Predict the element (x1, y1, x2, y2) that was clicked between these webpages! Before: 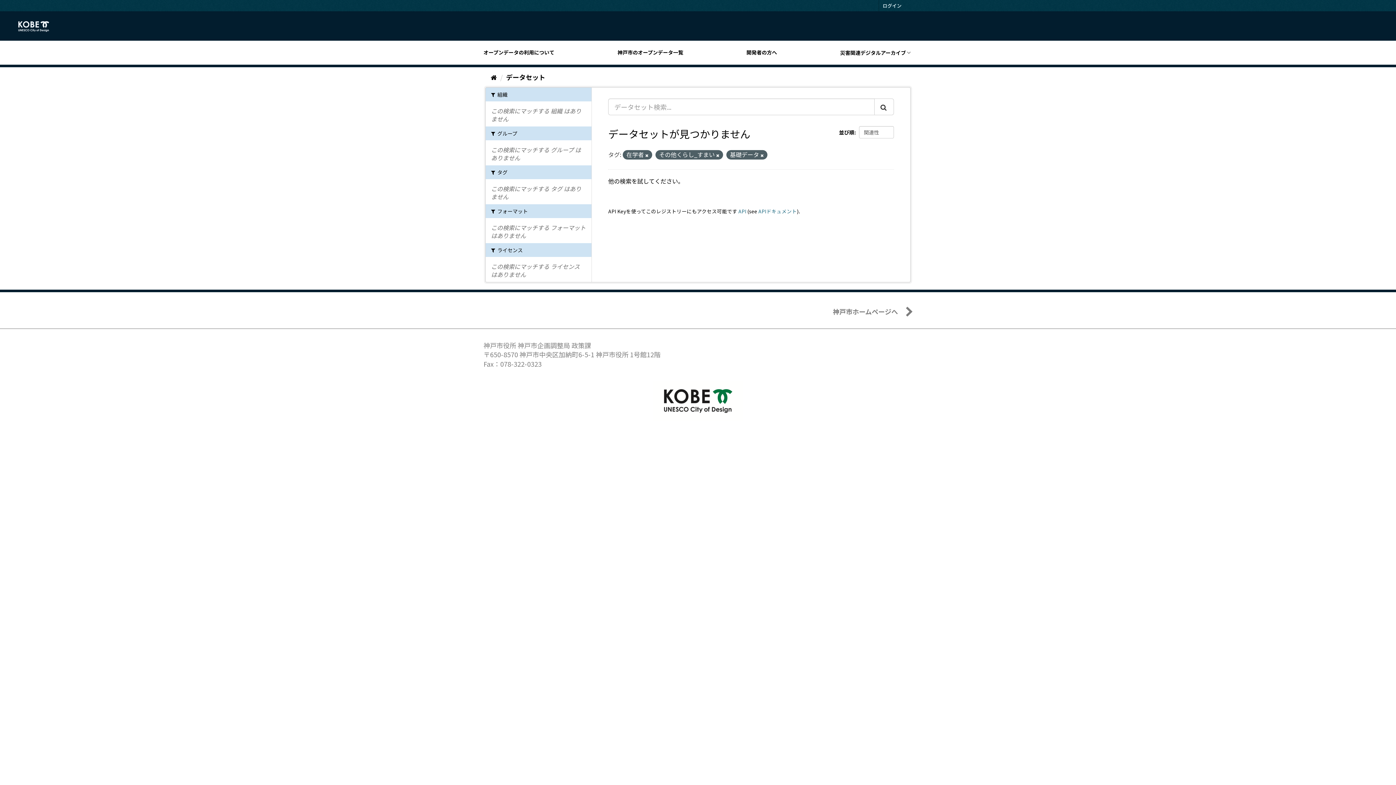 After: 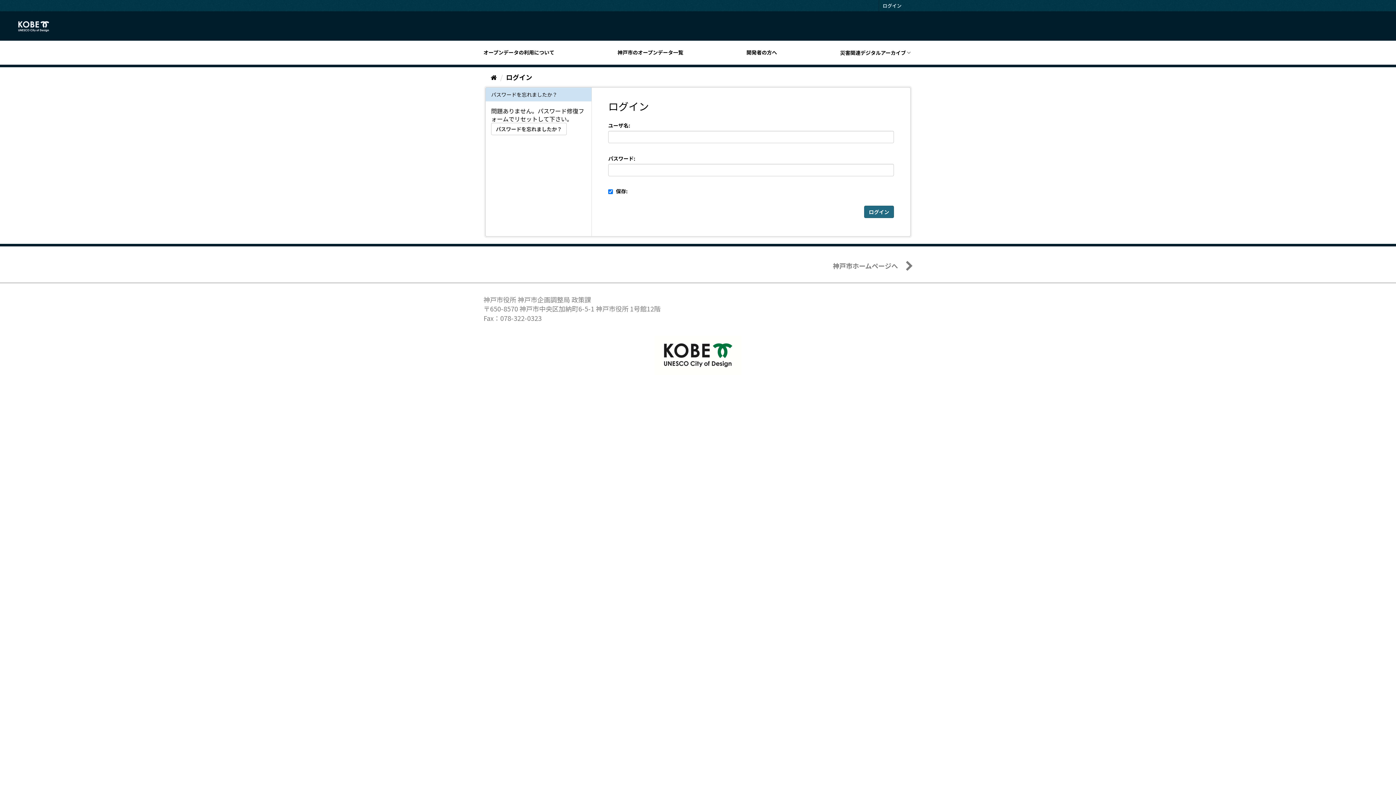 Action: label: ログイン bbox: (879, 0, 905, 11)